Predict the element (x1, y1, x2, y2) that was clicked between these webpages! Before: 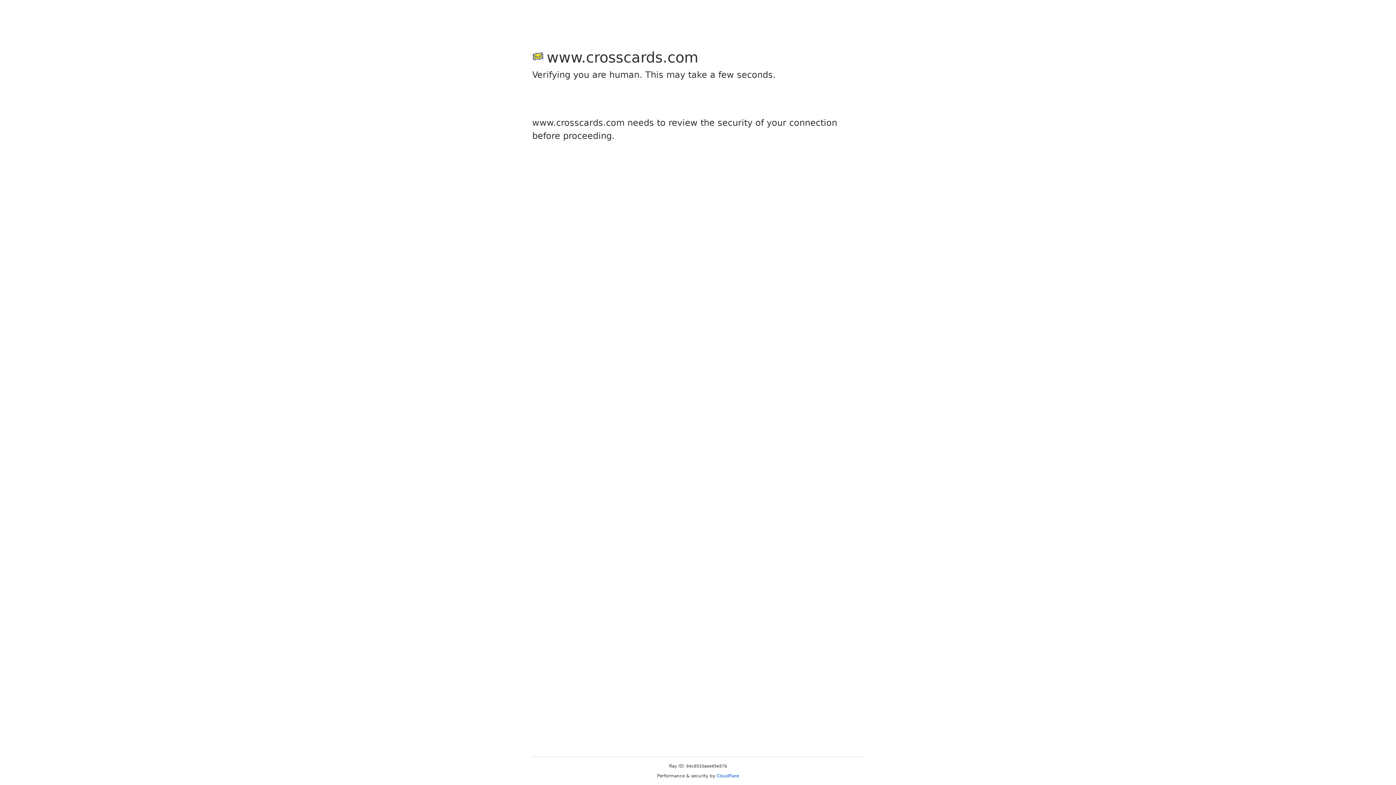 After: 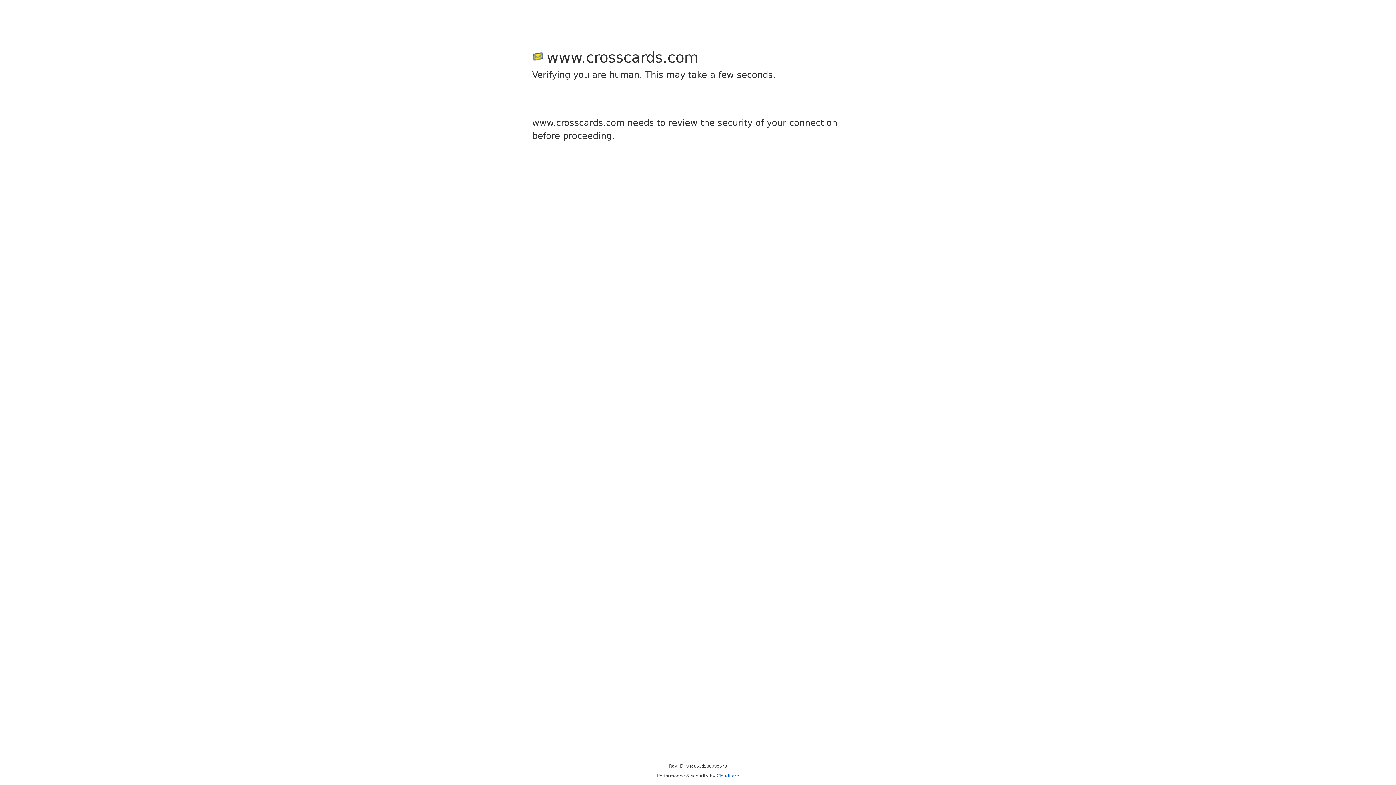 Action: label: Cloudflare bbox: (716, 773, 739, 778)